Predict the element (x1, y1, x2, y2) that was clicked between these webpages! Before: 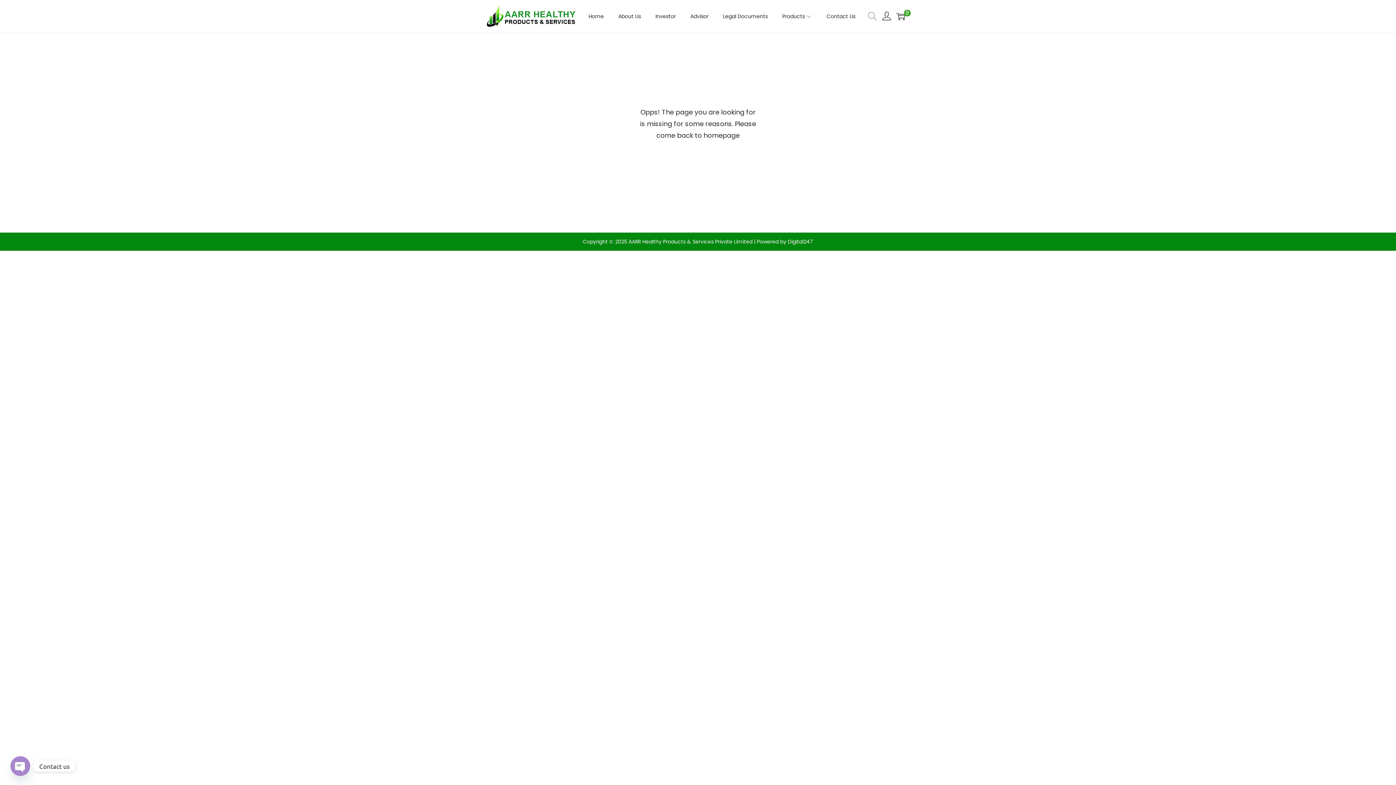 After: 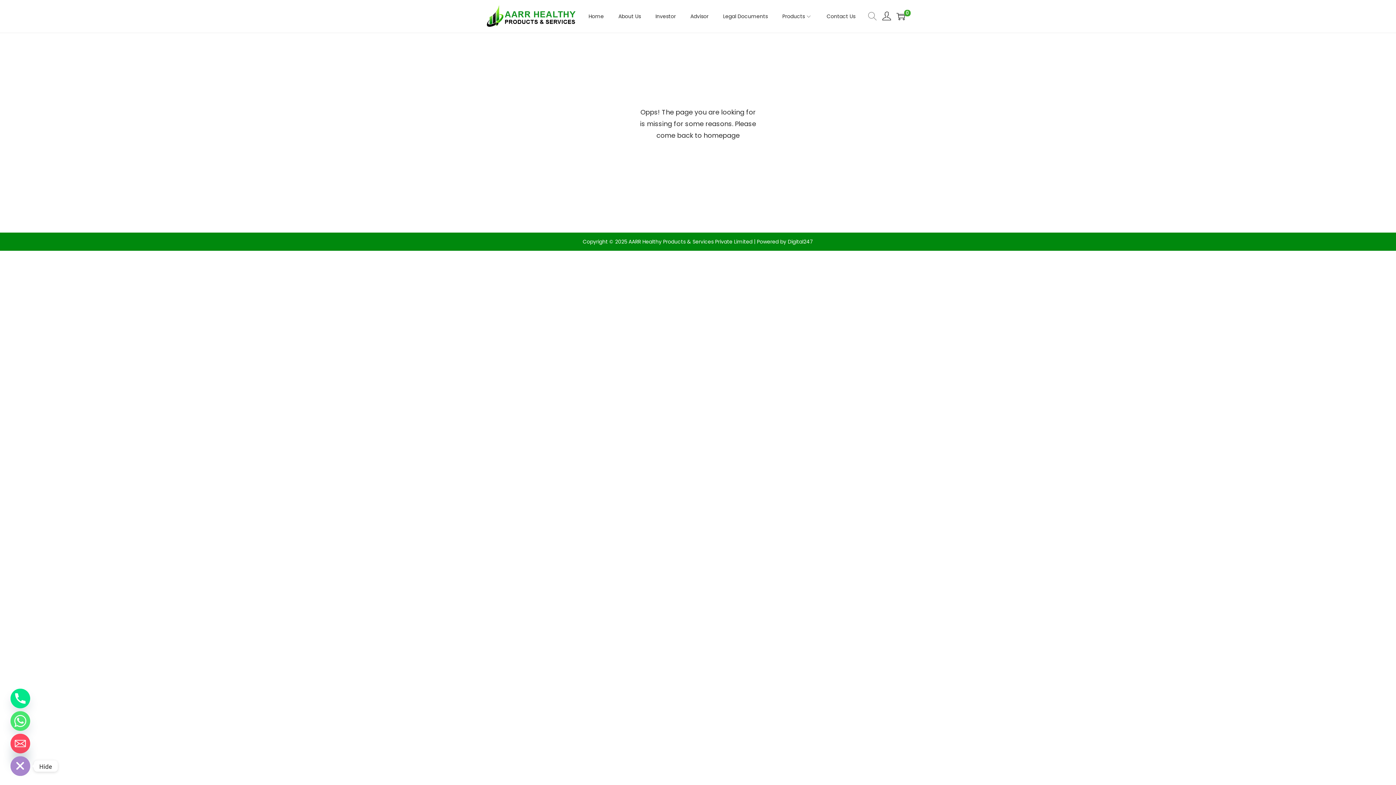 Action: bbox: (10, 756, 30, 776) label: Open chaty